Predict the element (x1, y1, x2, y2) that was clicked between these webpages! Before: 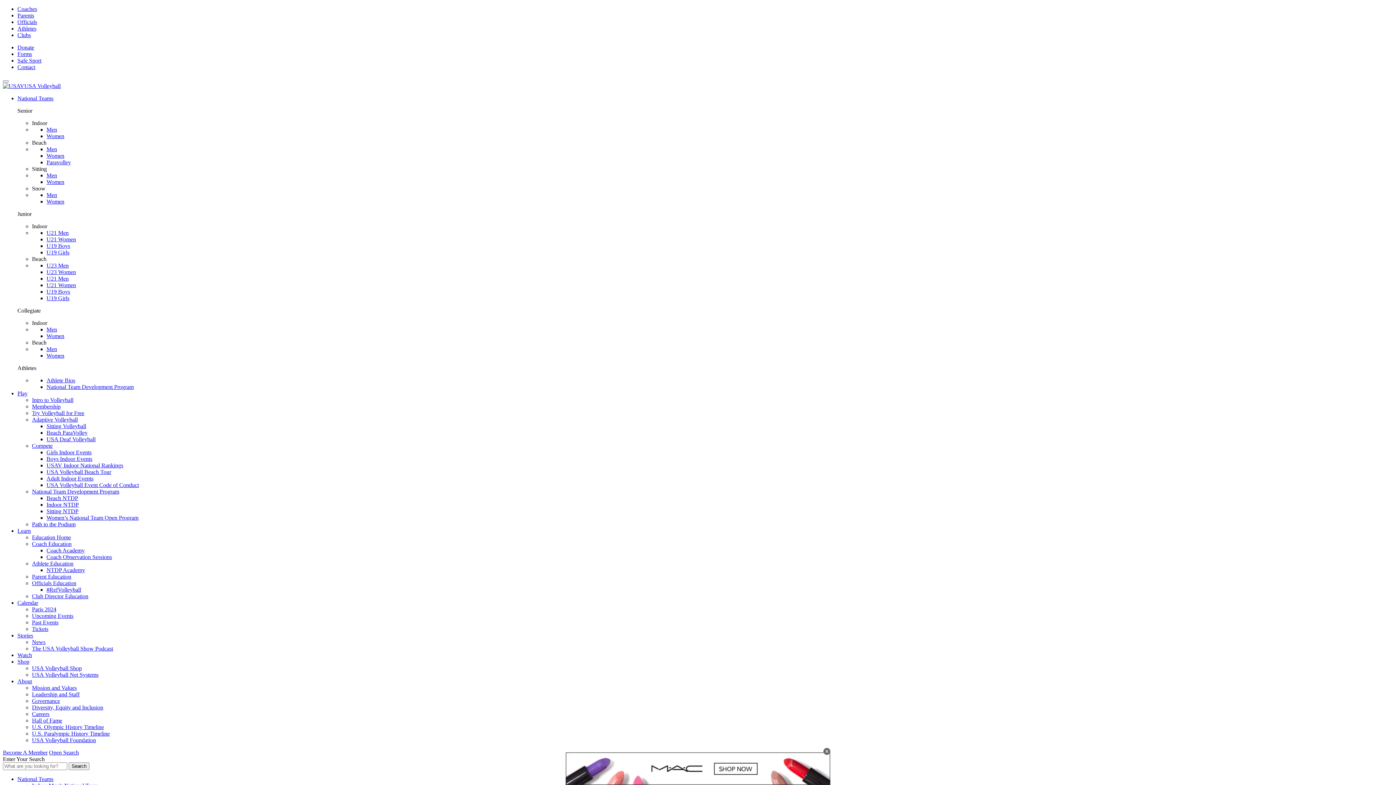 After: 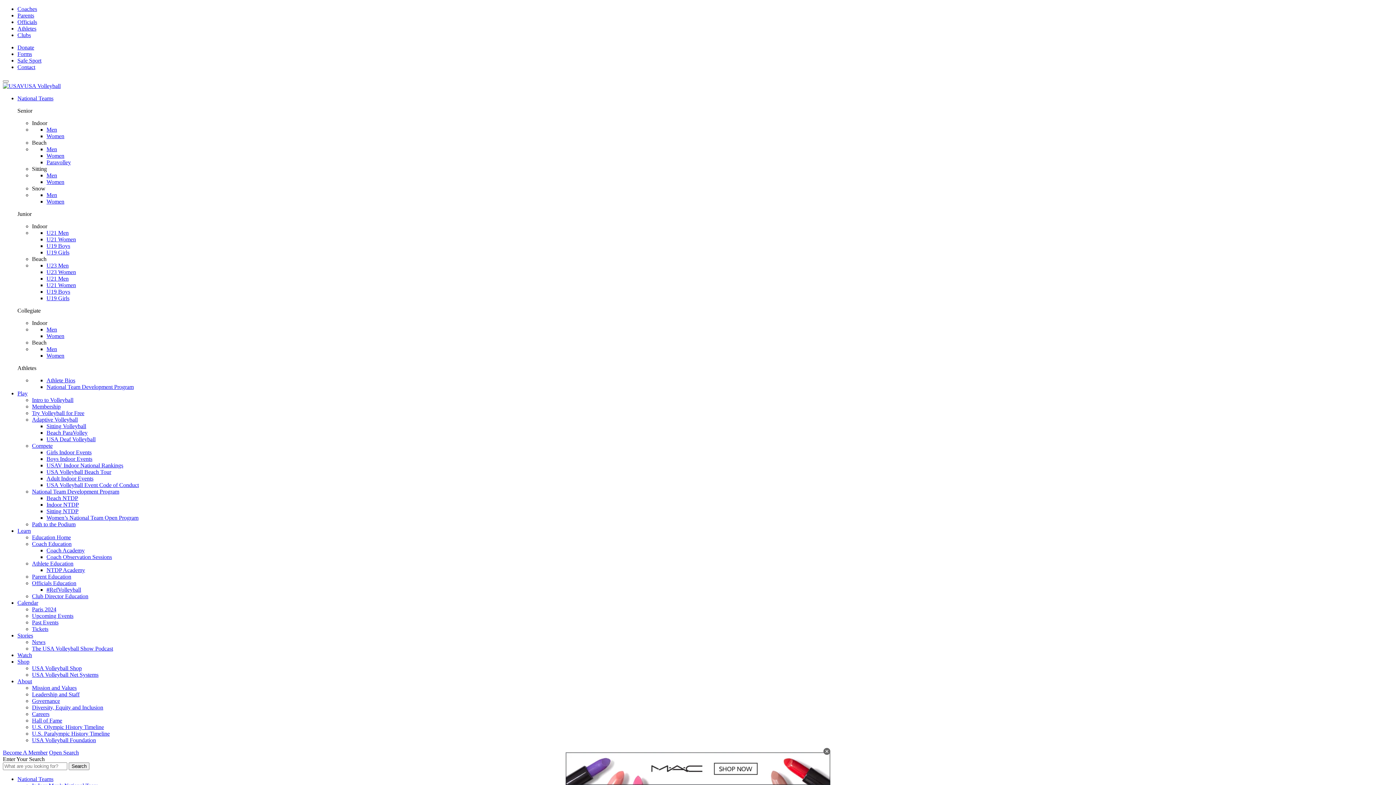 Action: label: Donate bbox: (17, 44, 34, 50)